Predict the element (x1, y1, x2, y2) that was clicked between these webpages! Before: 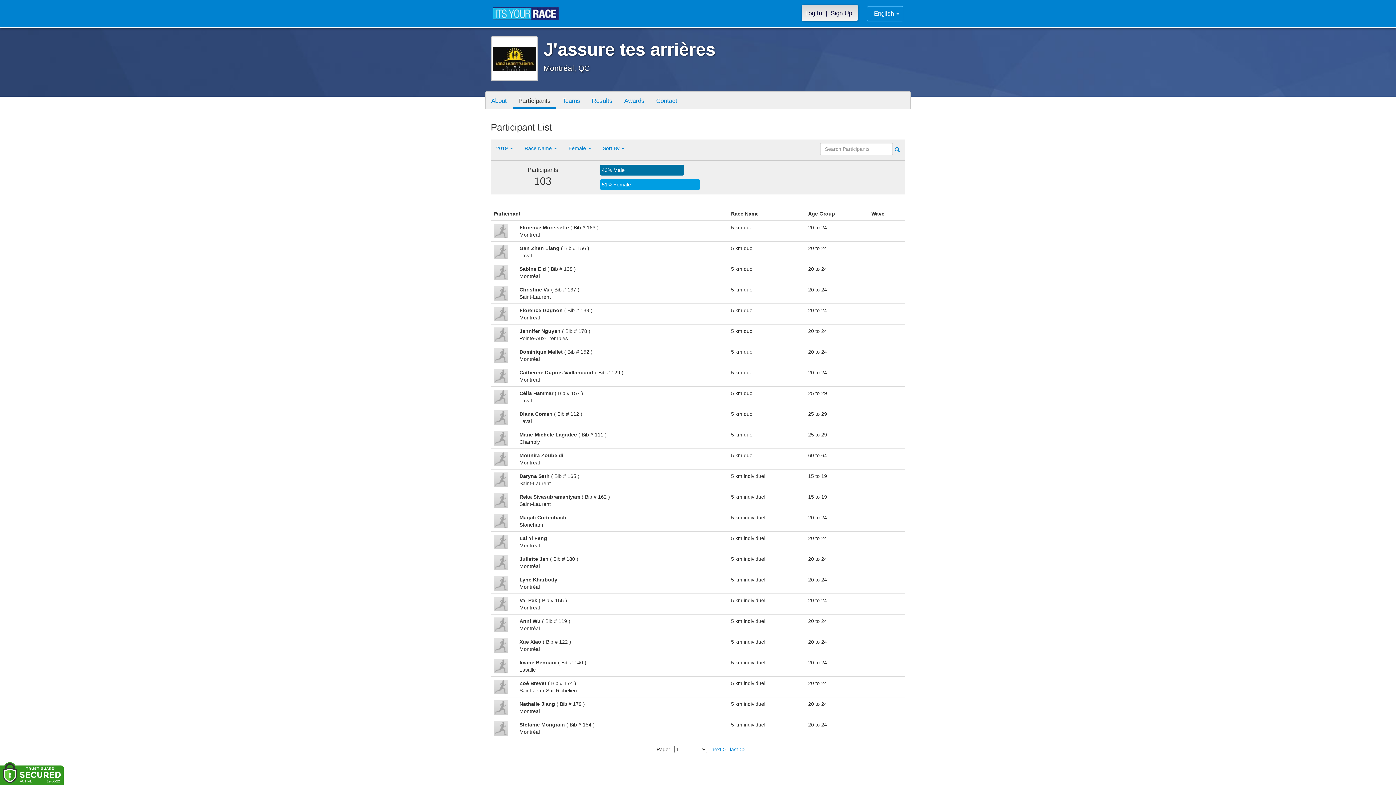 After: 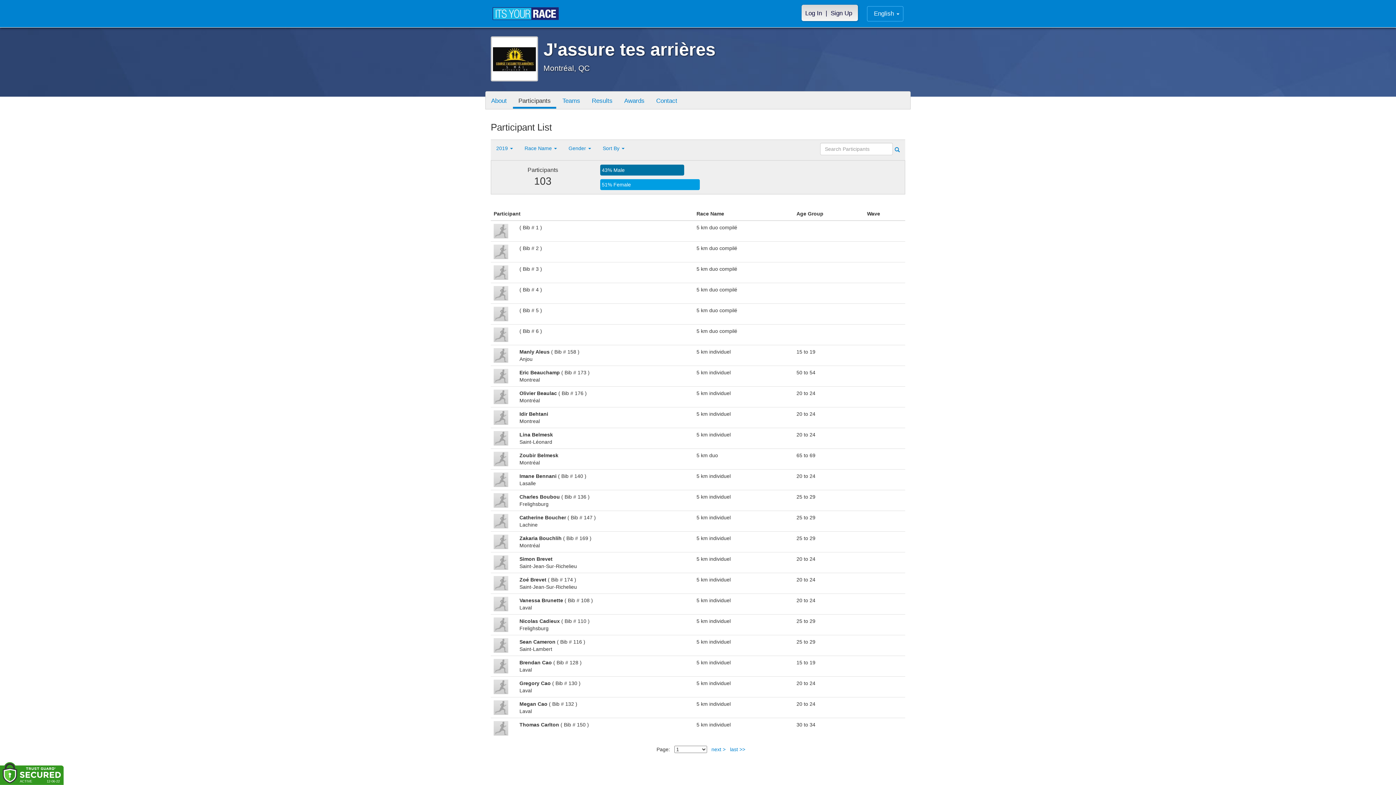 Action: bbox: (893, 147, 900, 153)